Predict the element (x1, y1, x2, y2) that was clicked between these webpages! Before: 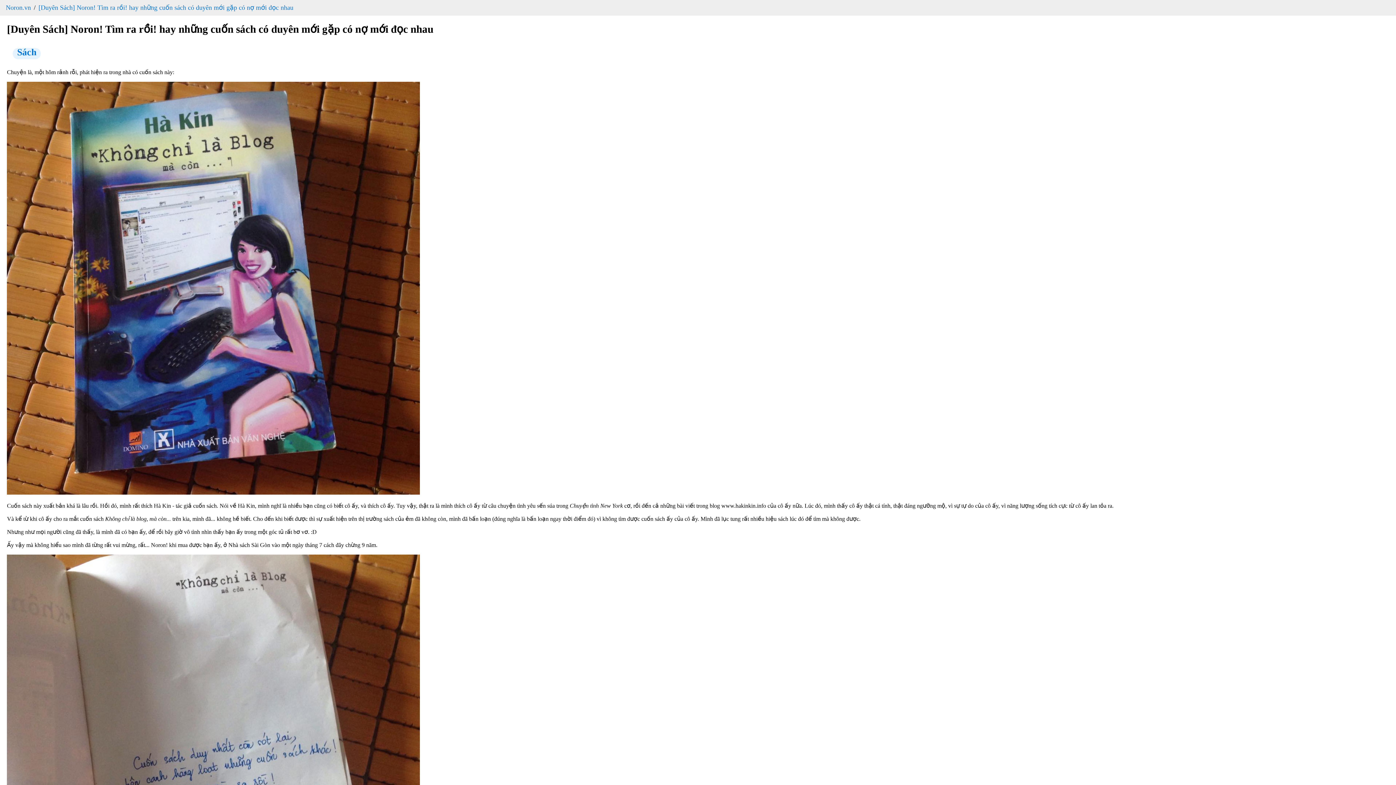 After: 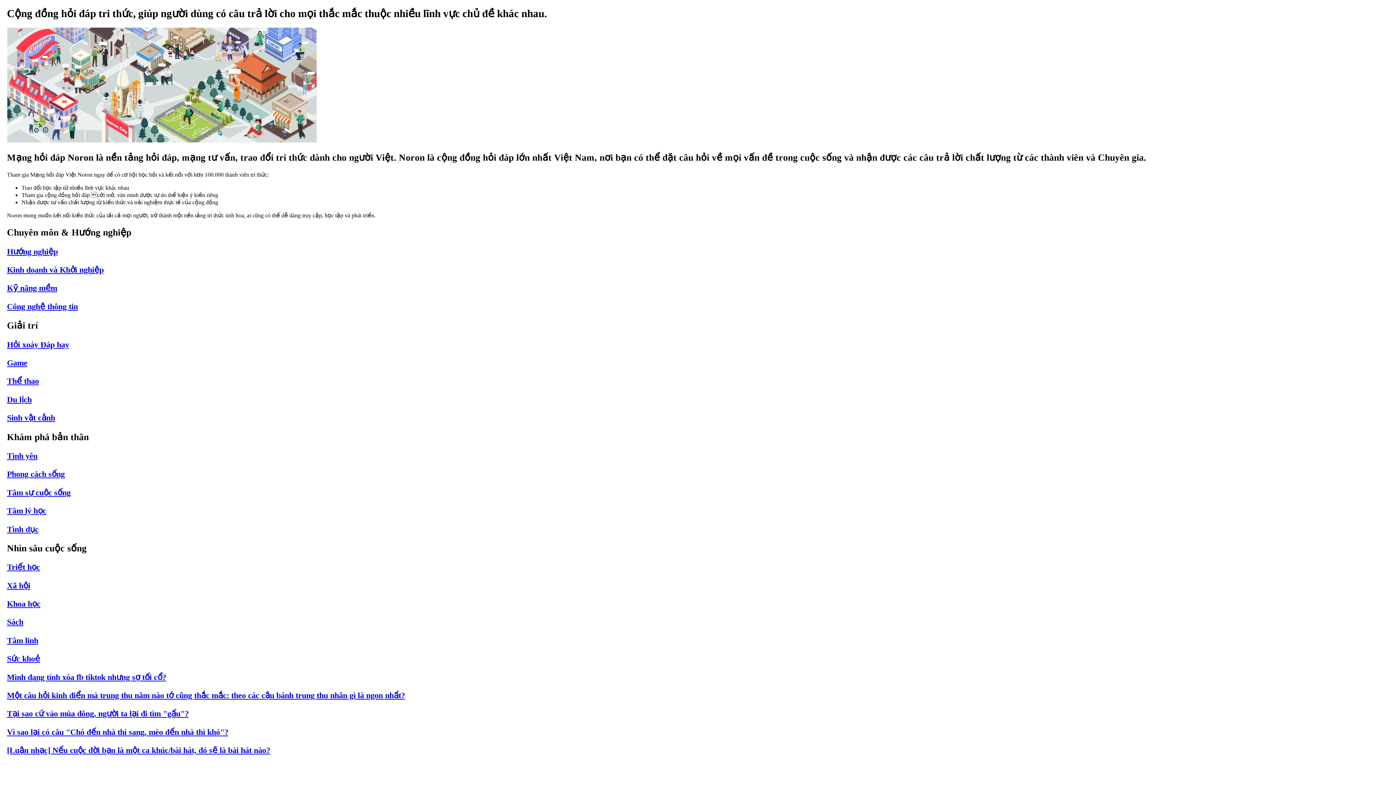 Action: label: Noron.vn bbox: (5, 4, 30, 11)